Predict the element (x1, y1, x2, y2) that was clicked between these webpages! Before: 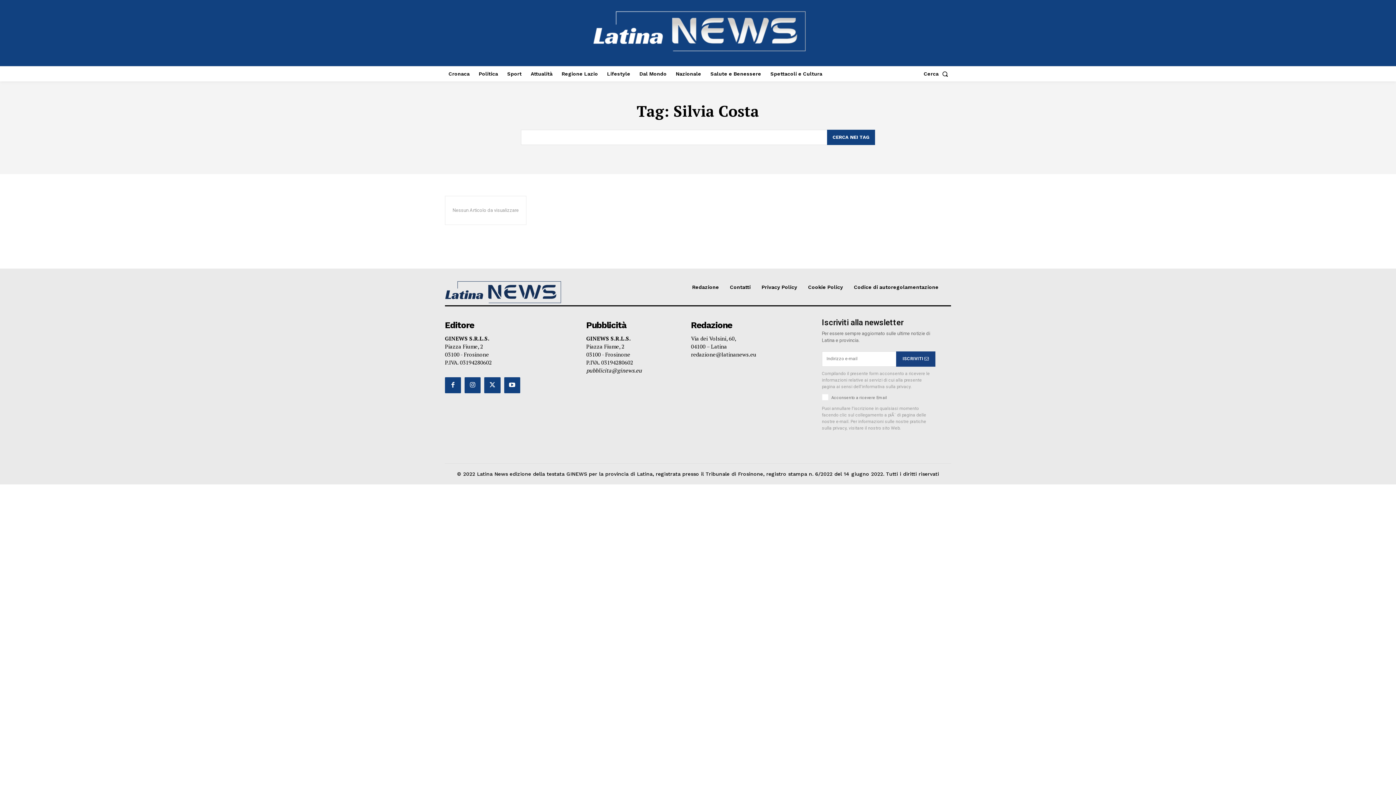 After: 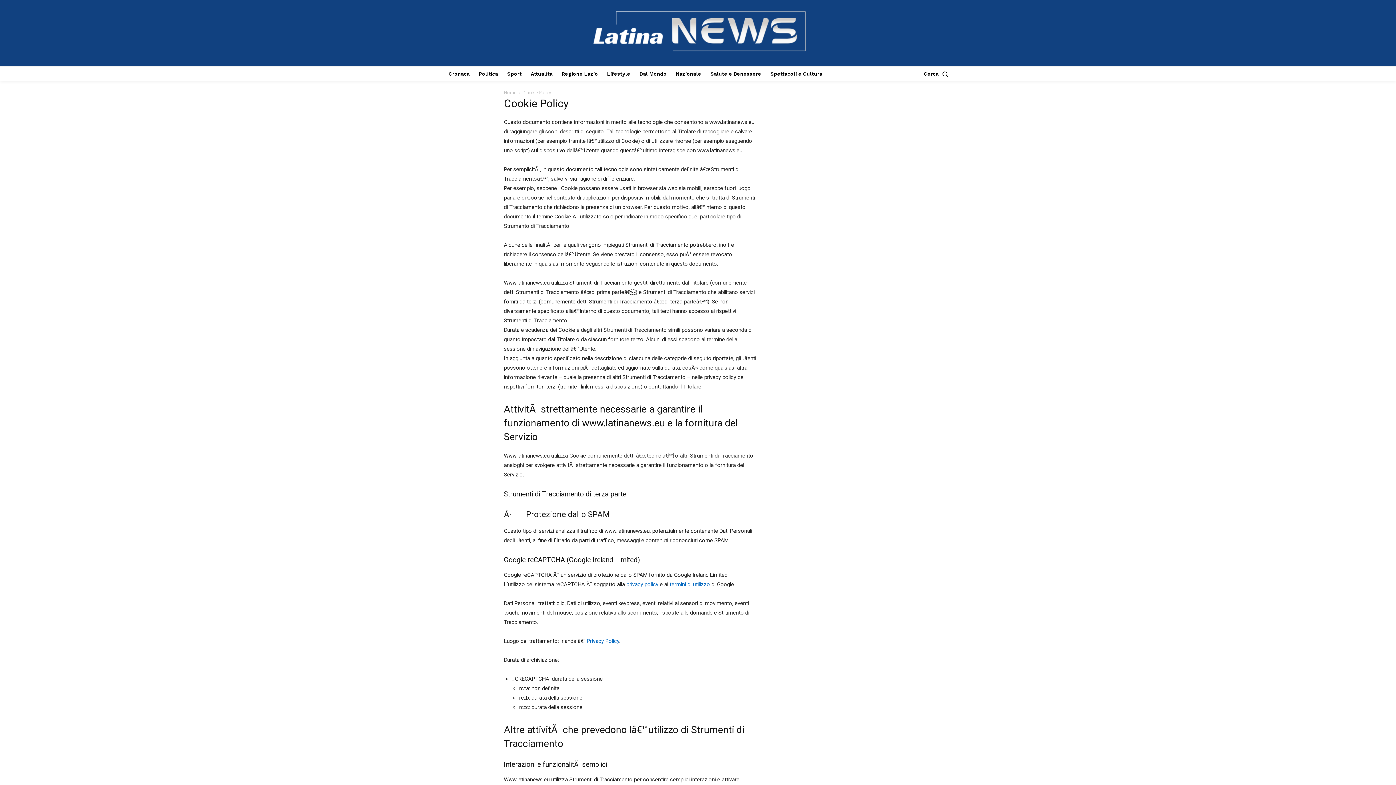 Action: label: Cookie Policy bbox: (804, 279, 846, 294)